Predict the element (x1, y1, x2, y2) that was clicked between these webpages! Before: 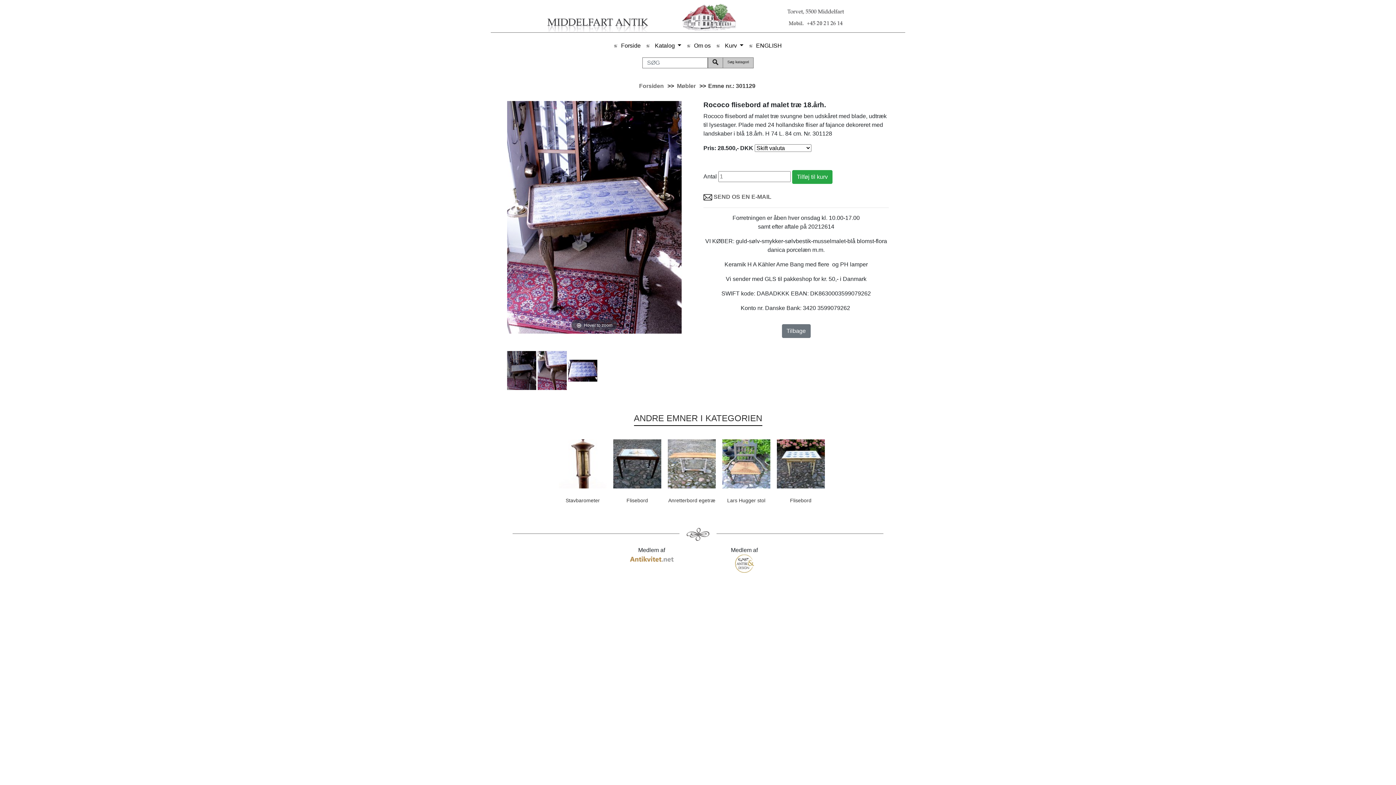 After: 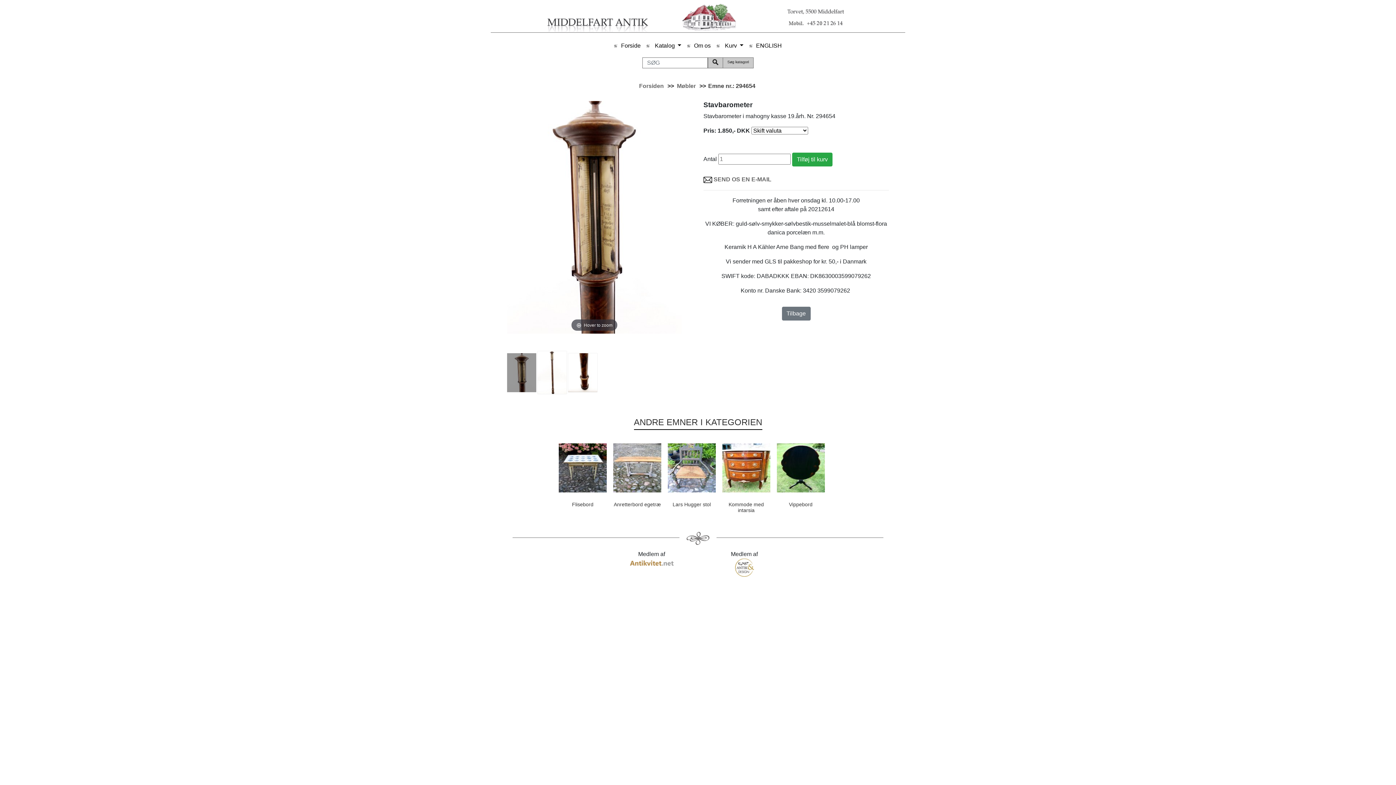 Action: bbox: (558, 460, 606, 466)